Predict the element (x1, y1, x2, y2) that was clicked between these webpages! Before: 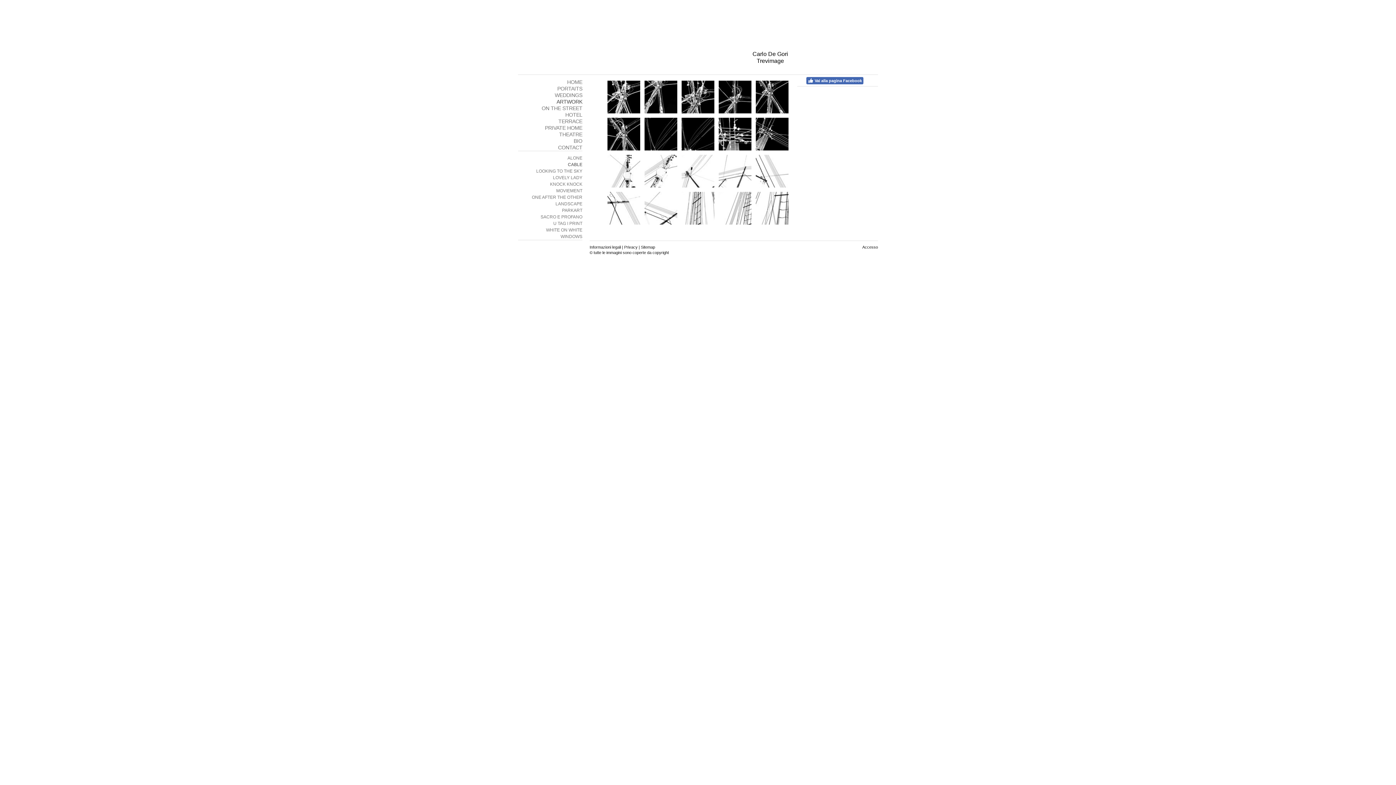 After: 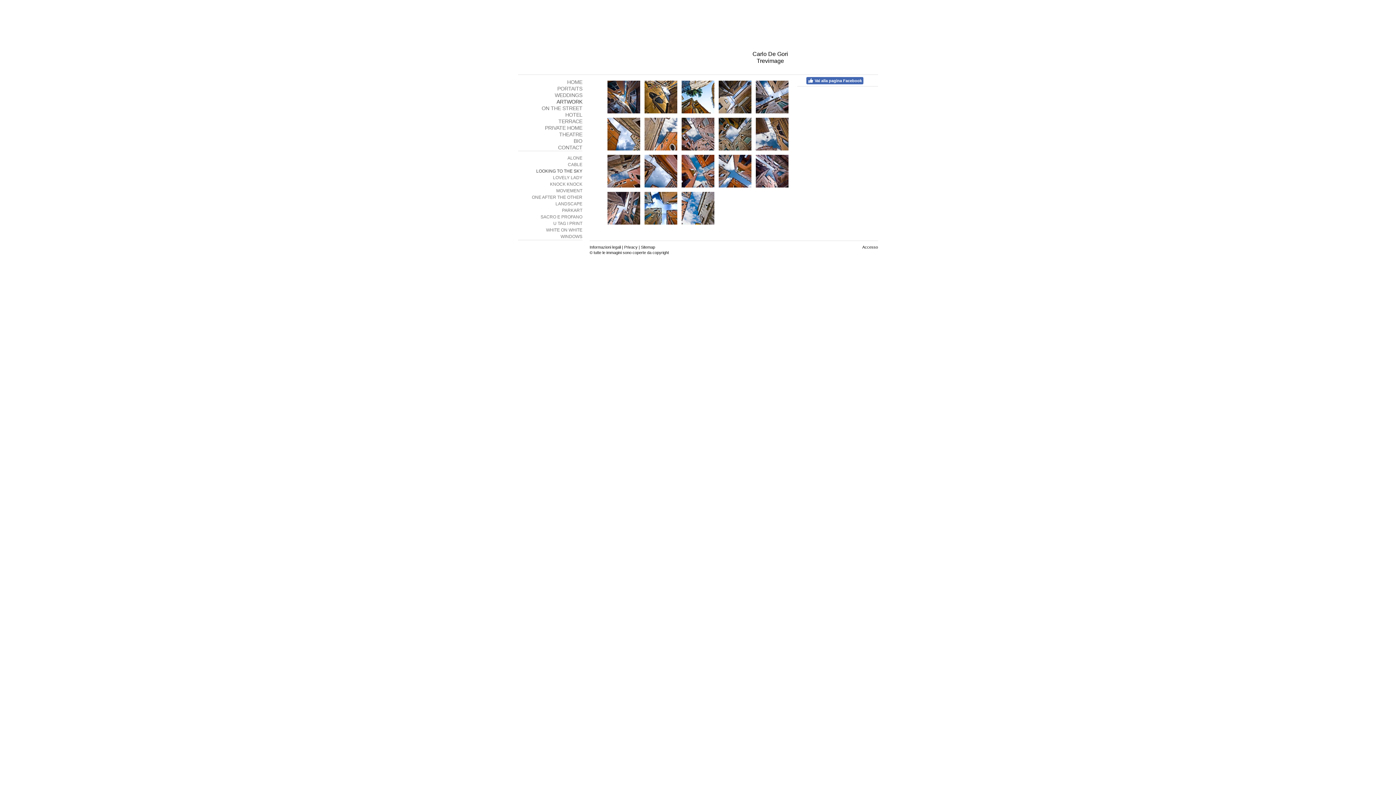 Action: label: LOOKING TO THE SKY bbox: (518, 168, 582, 174)